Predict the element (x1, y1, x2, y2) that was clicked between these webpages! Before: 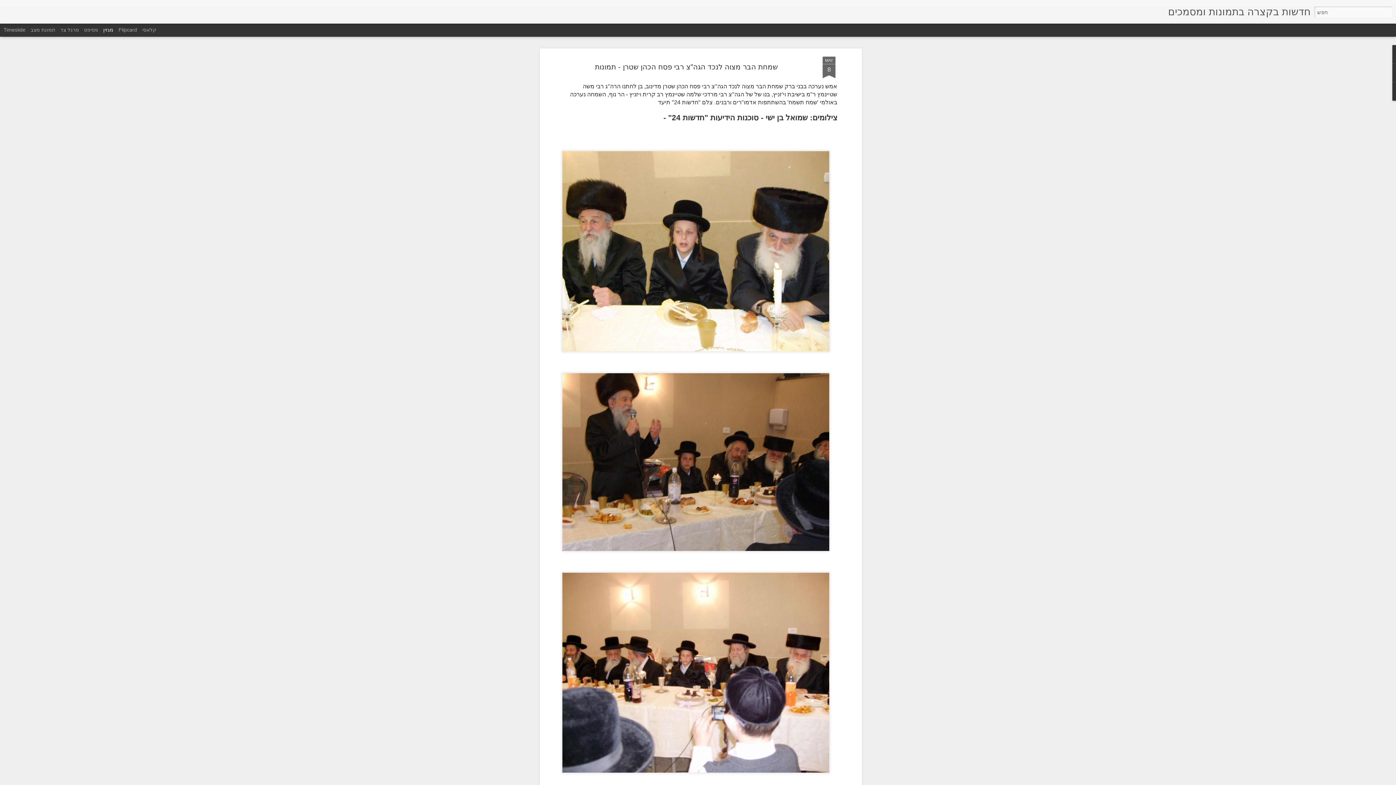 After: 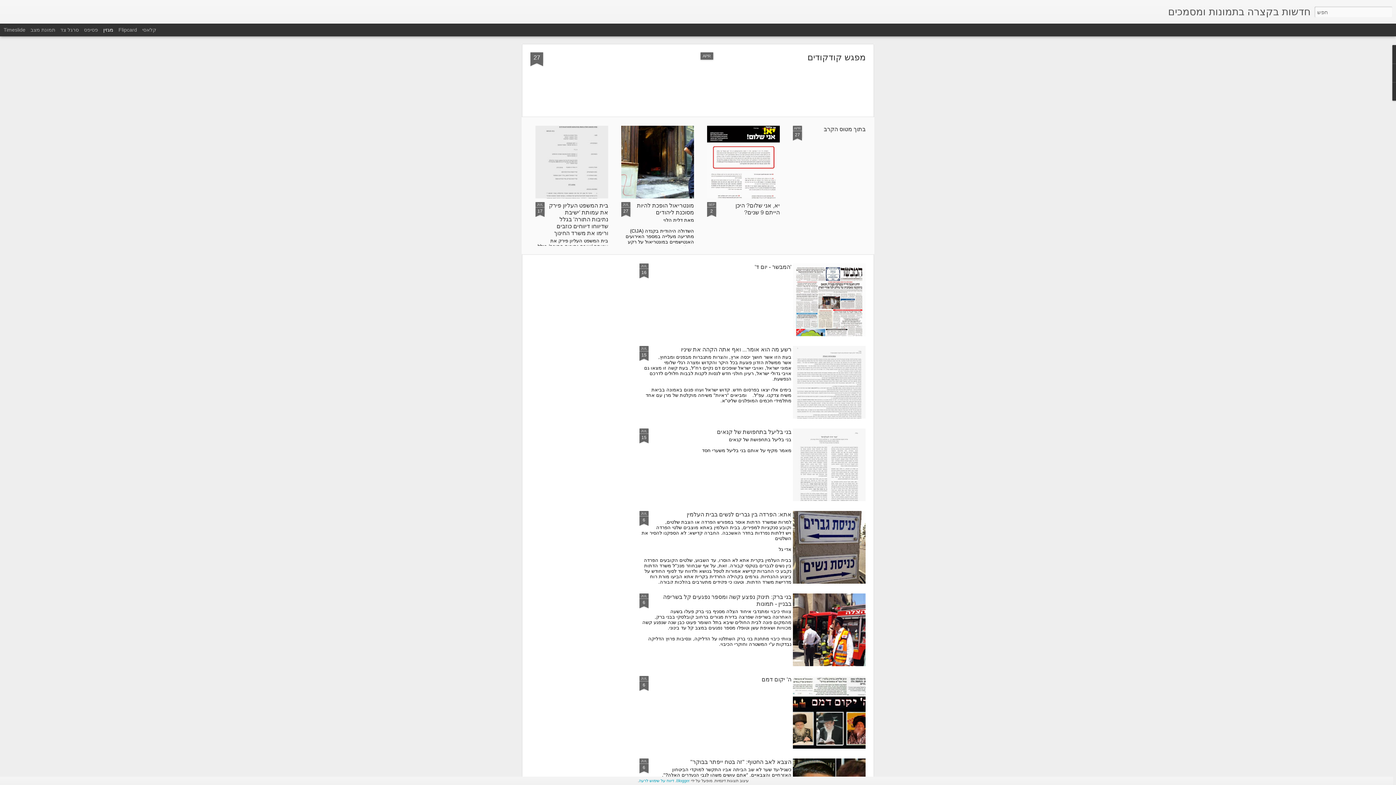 Action: bbox: (1168, 10, 1310, 16) label: חדשות בקצרה בתמונות ומסמכים